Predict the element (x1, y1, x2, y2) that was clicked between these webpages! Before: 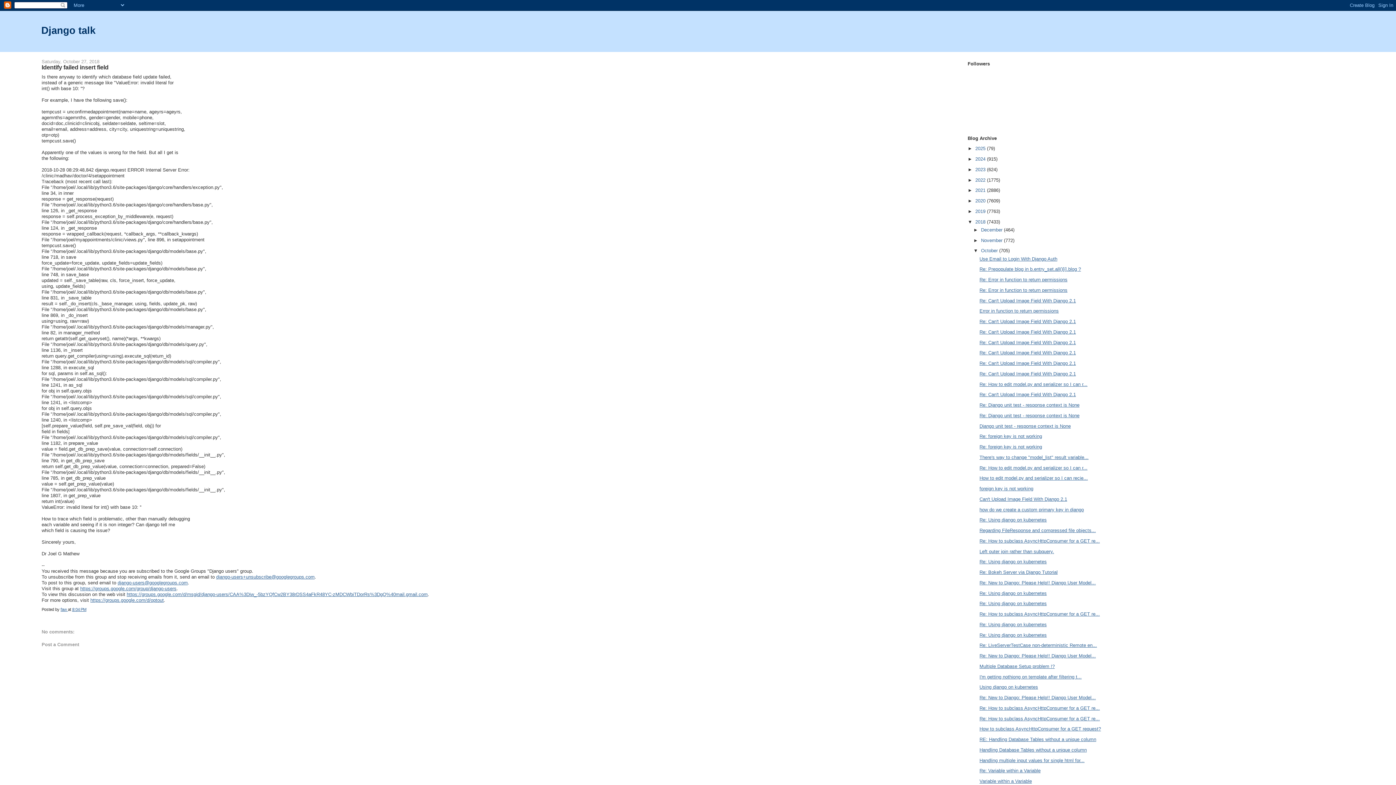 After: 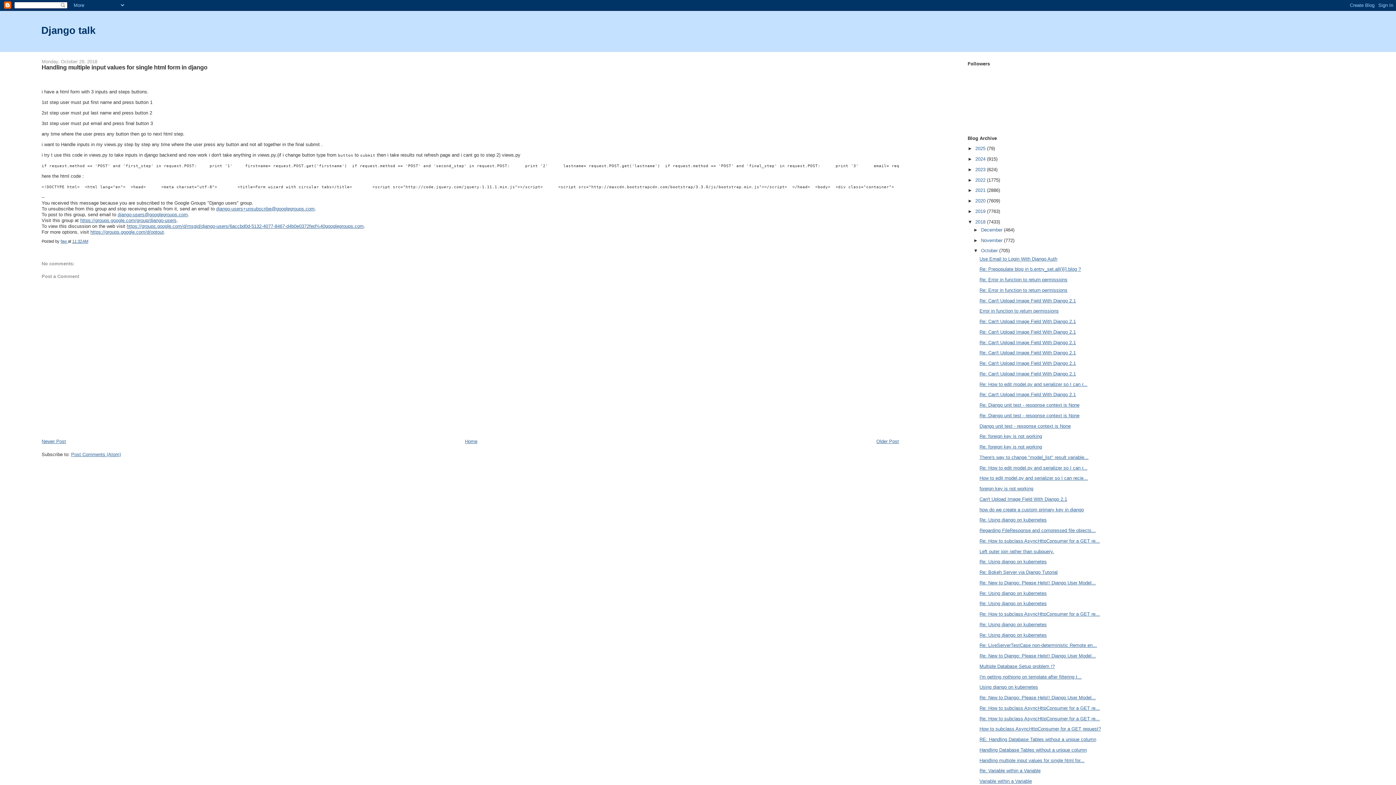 Action: bbox: (979, 758, 1084, 763) label: Handling multiple input values for single html for...